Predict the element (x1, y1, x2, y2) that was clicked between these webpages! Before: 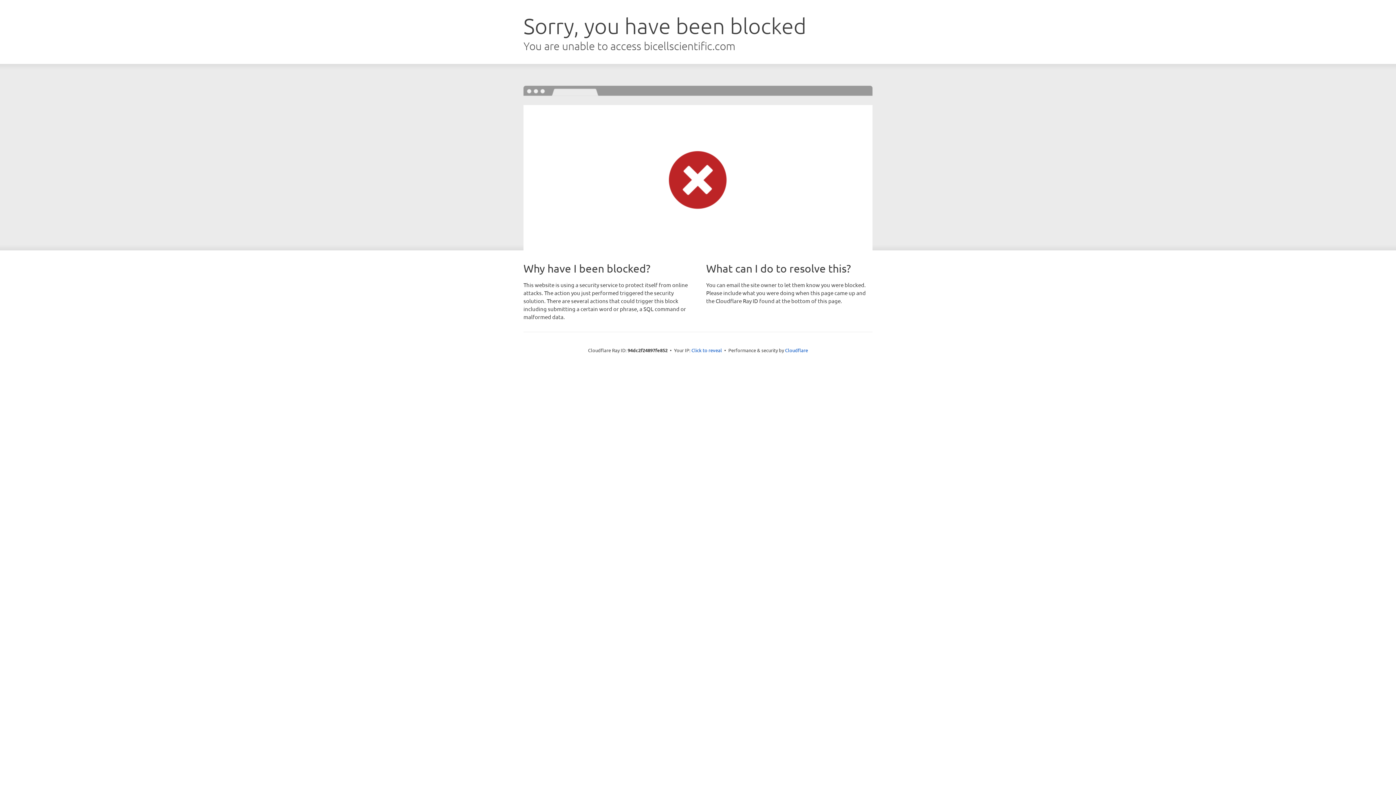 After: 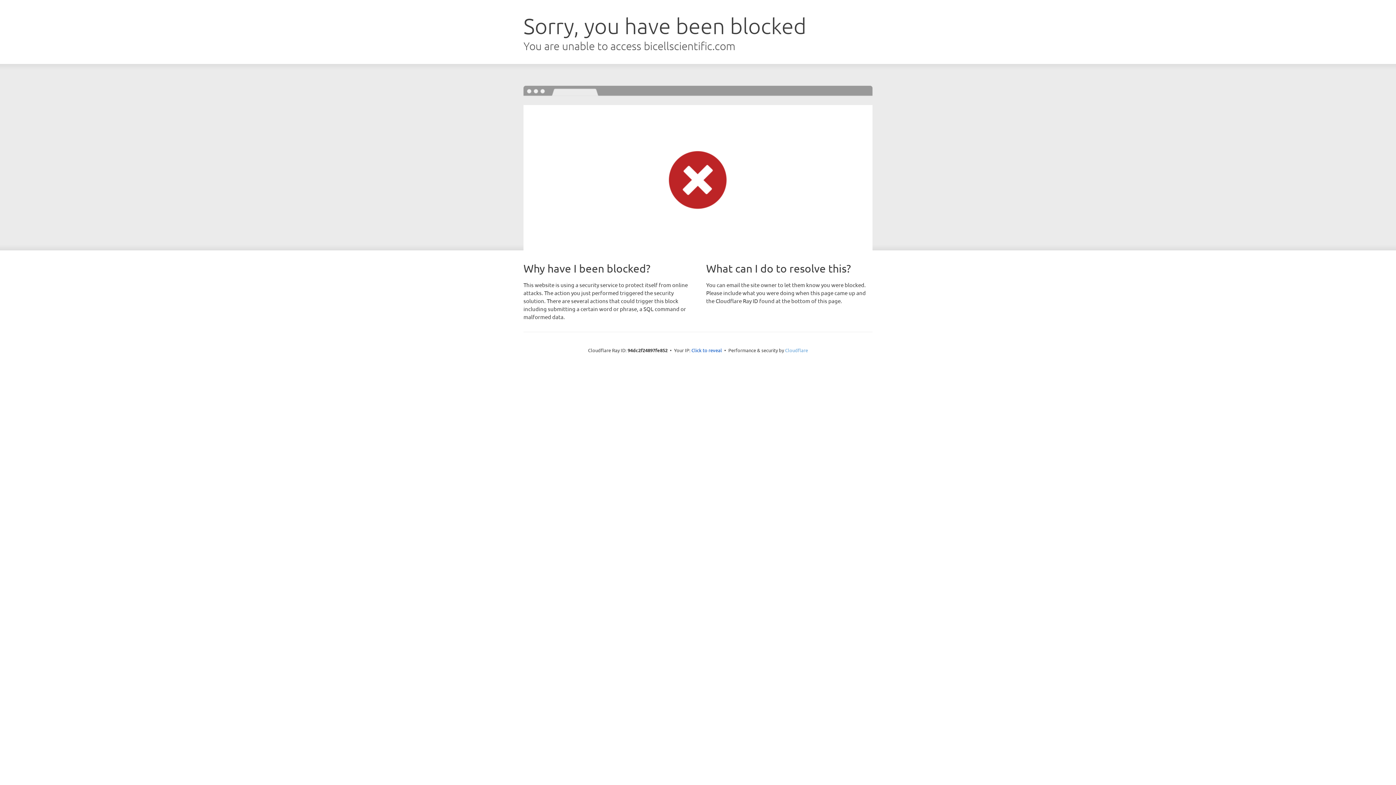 Action: label: Cloudflare bbox: (785, 347, 808, 353)